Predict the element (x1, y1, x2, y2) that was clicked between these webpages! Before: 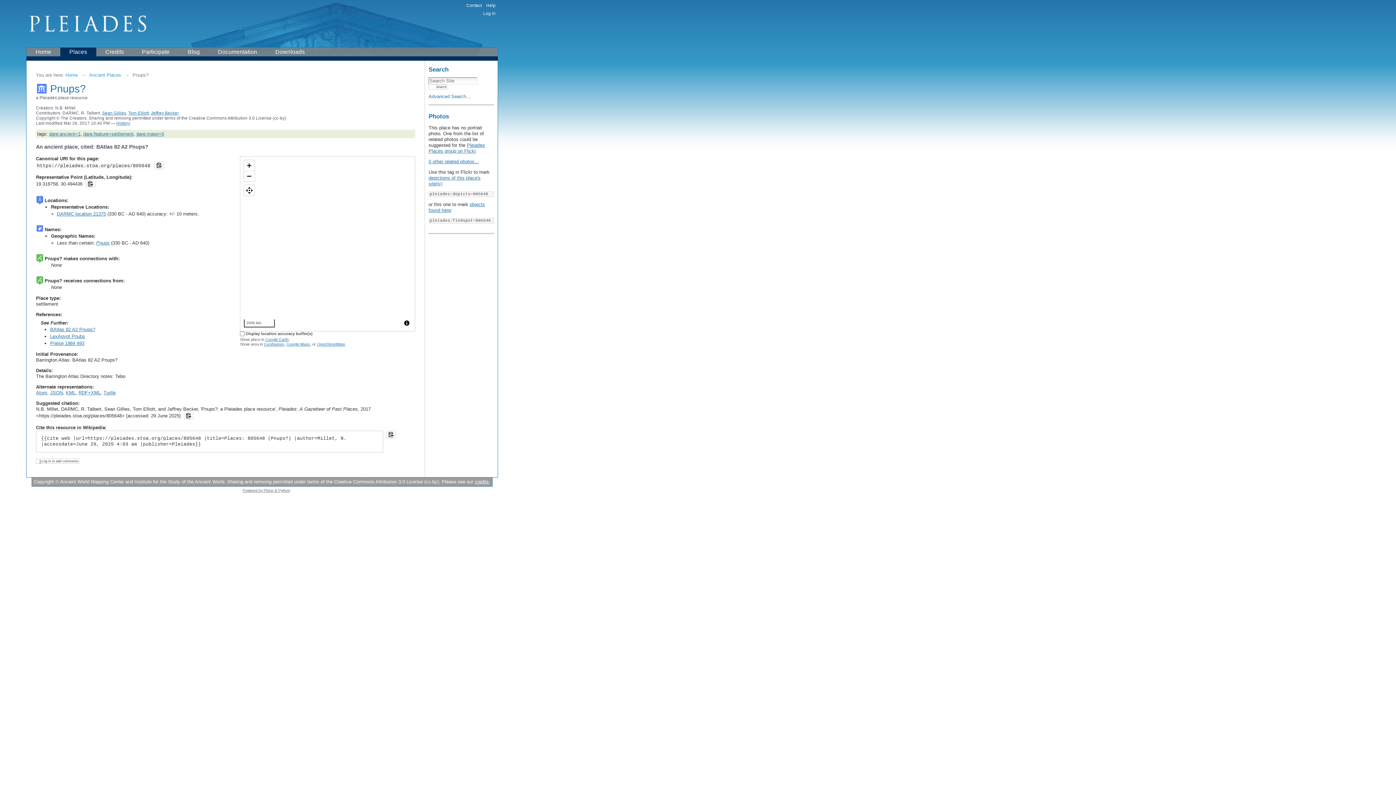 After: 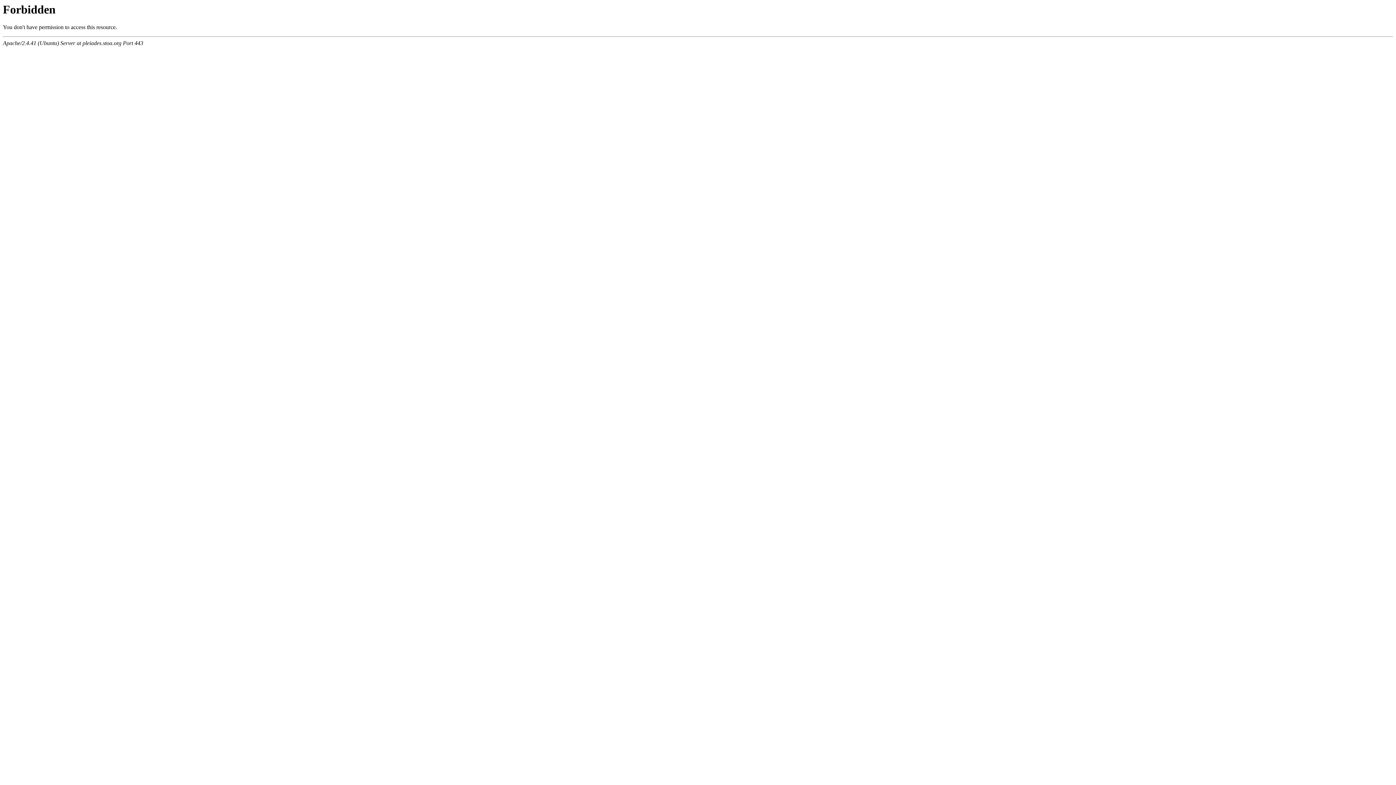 Action: label: Search bbox: (428, 66, 448, 72)